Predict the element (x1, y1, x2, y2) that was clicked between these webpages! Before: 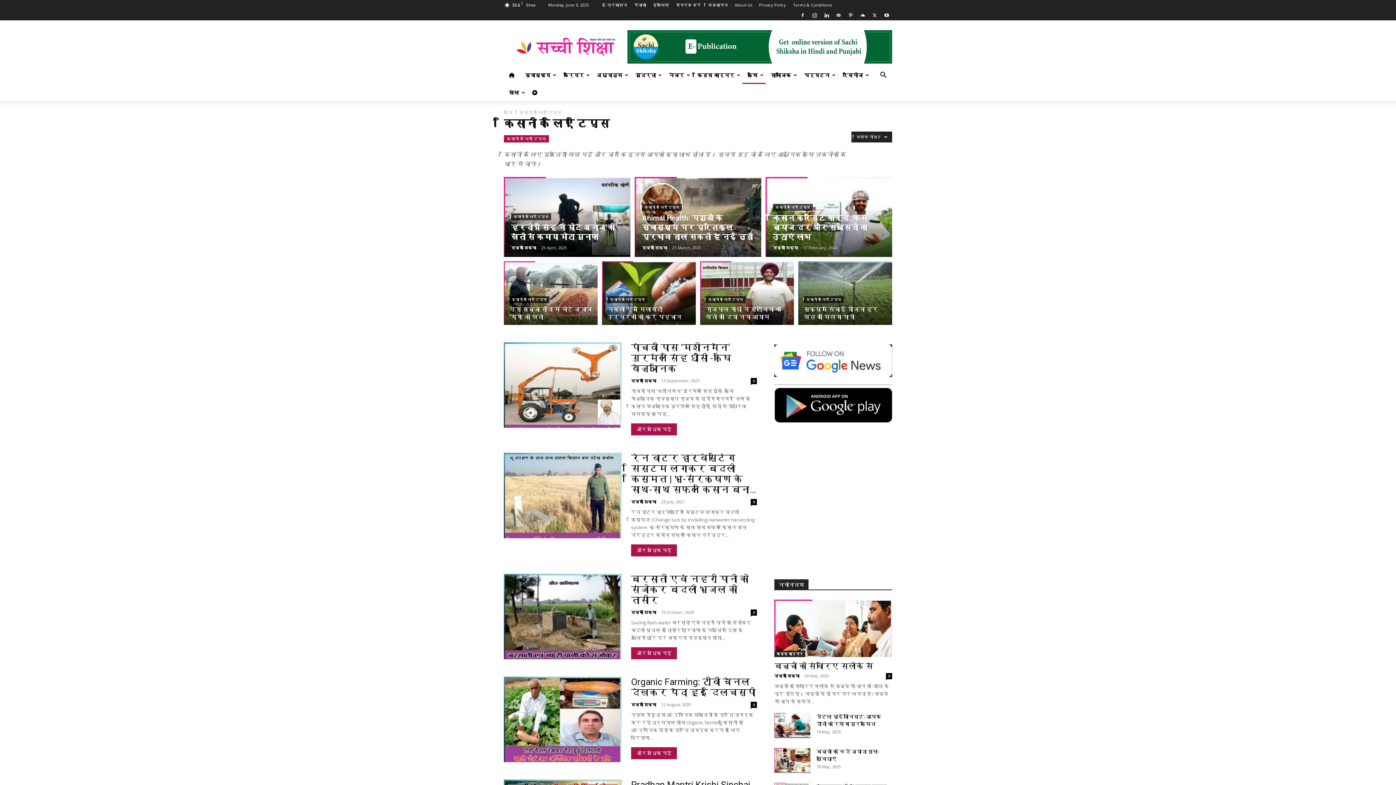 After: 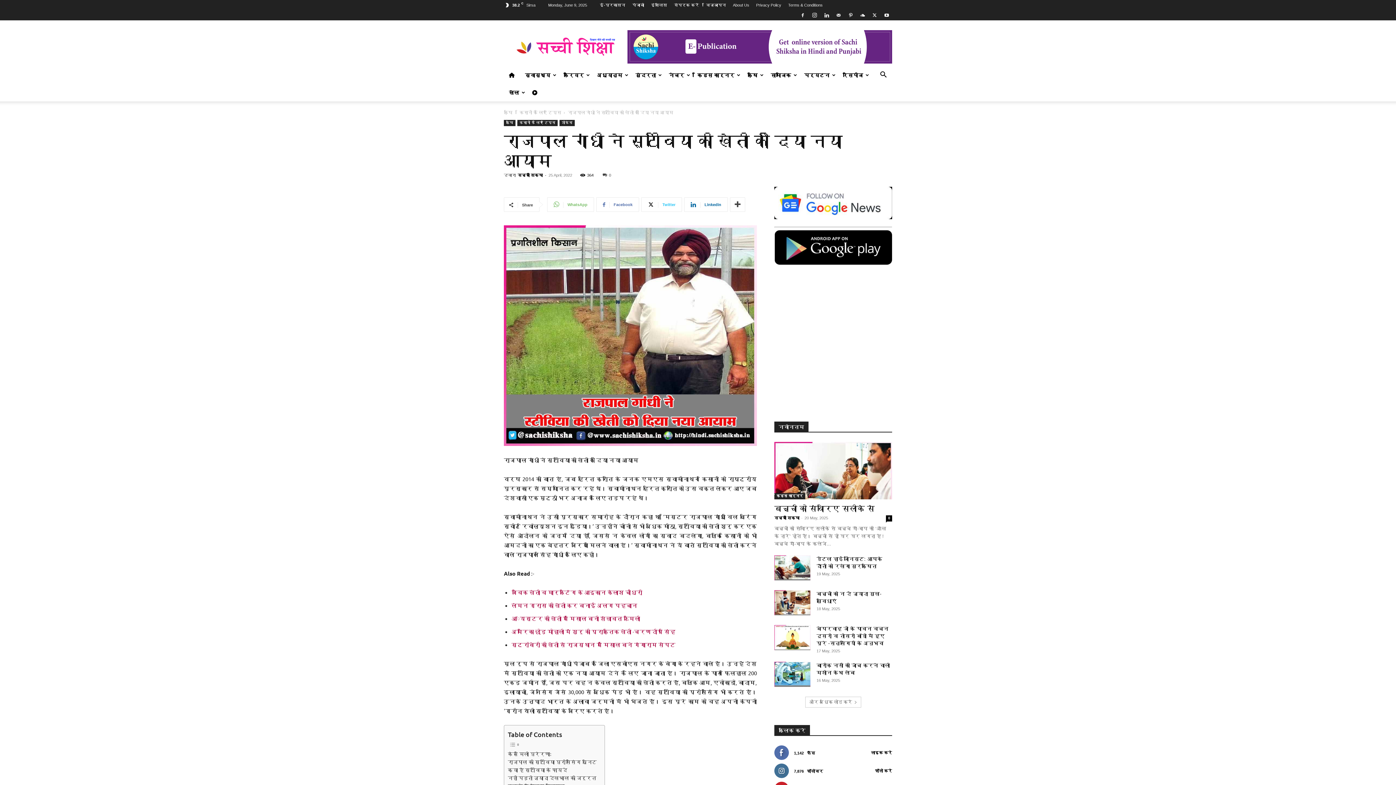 Action: bbox: (700, 261, 794, 333)